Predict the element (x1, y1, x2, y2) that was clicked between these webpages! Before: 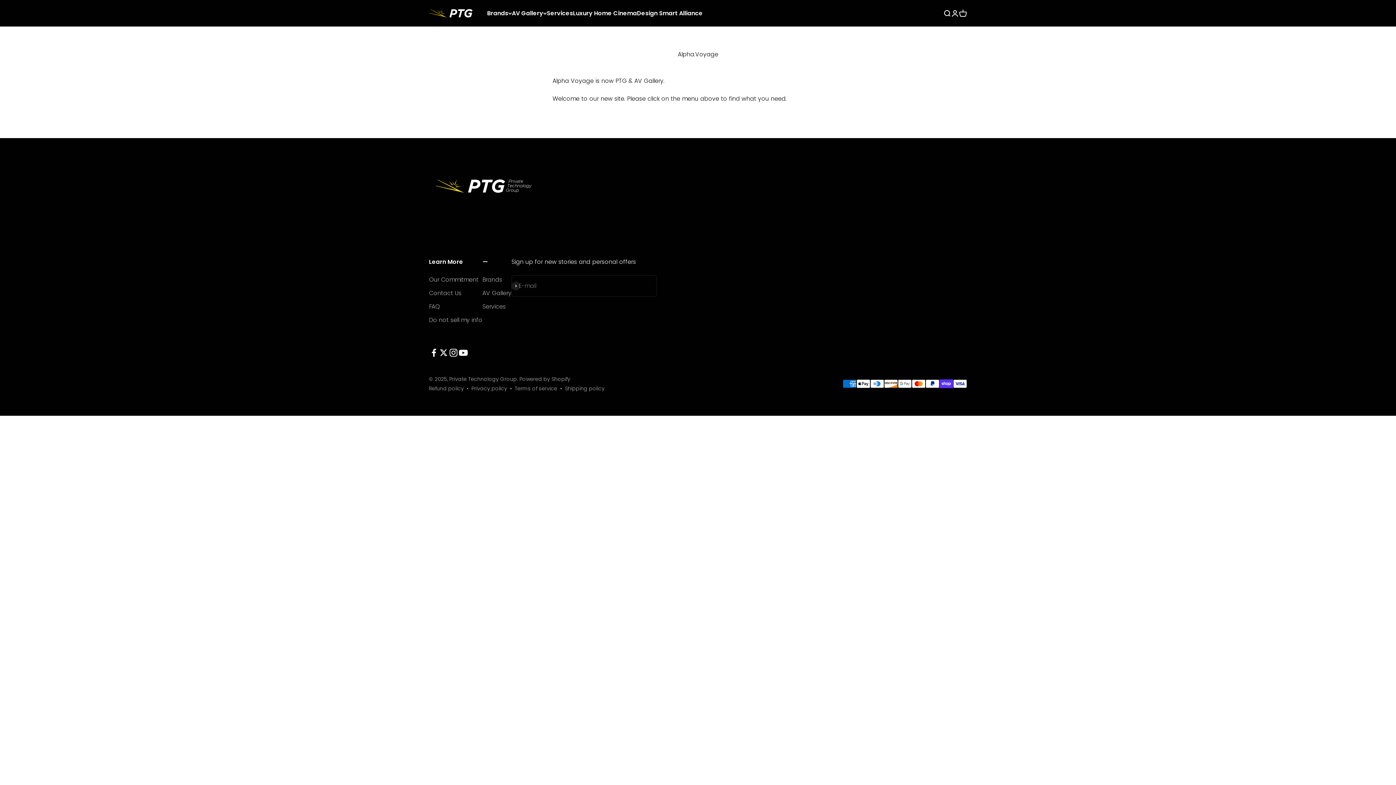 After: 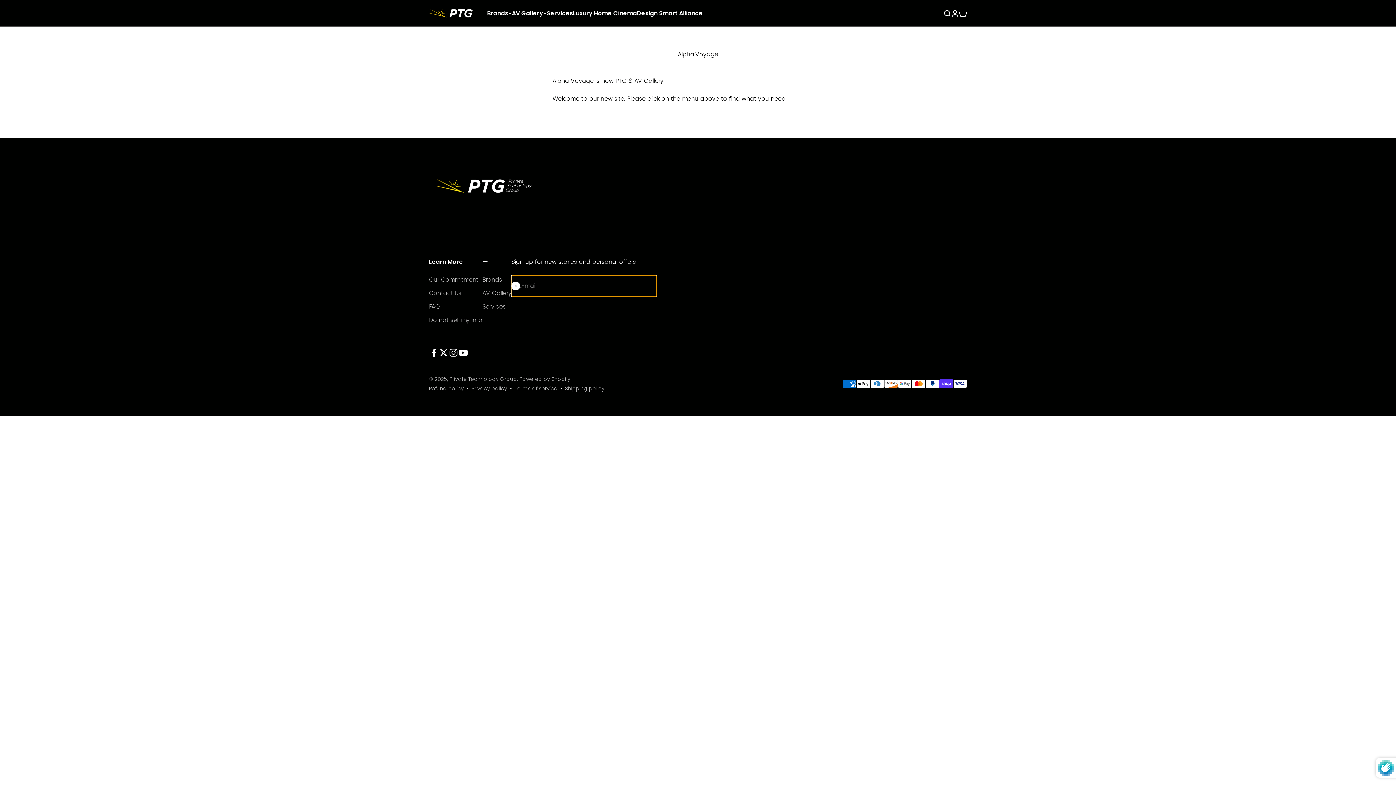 Action: label: Subscribe bbox: (511, 281, 520, 290)